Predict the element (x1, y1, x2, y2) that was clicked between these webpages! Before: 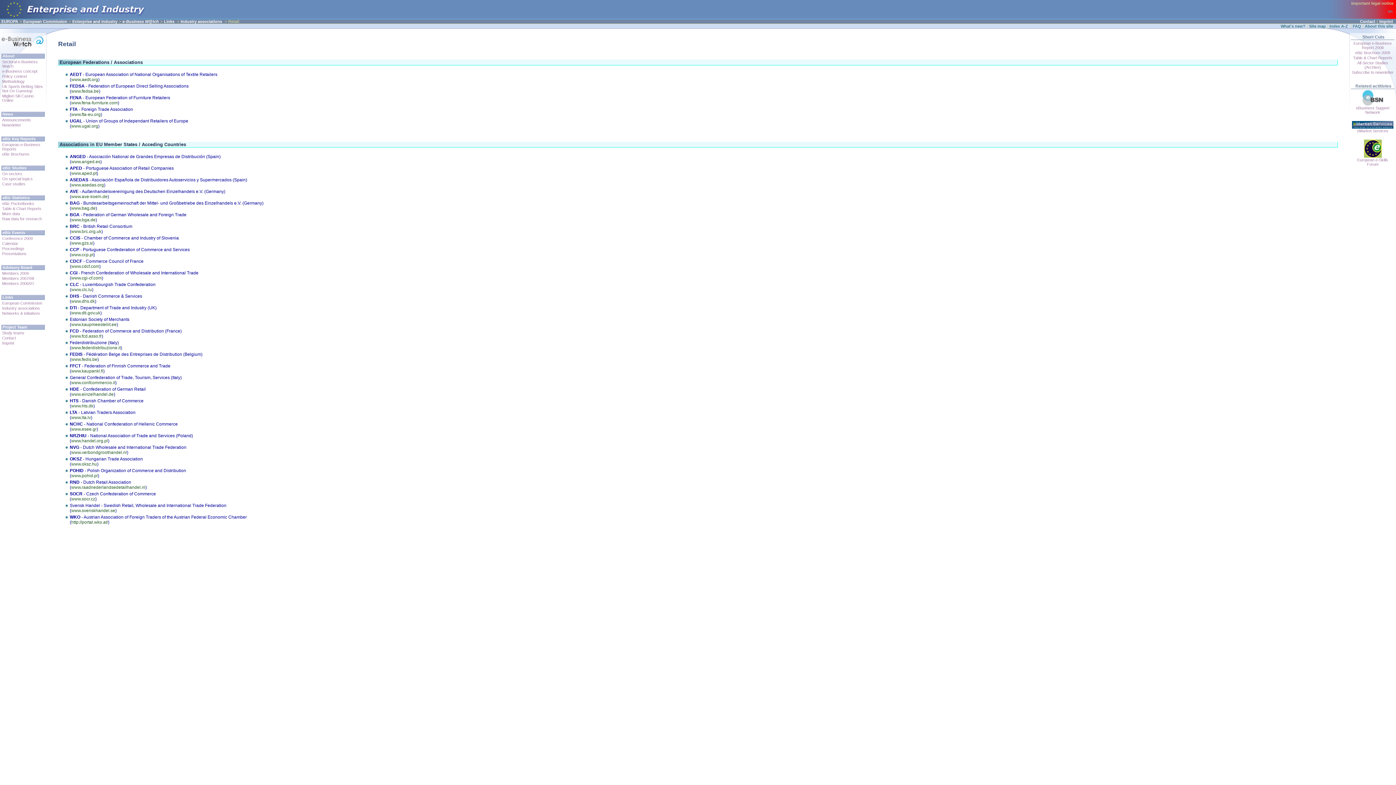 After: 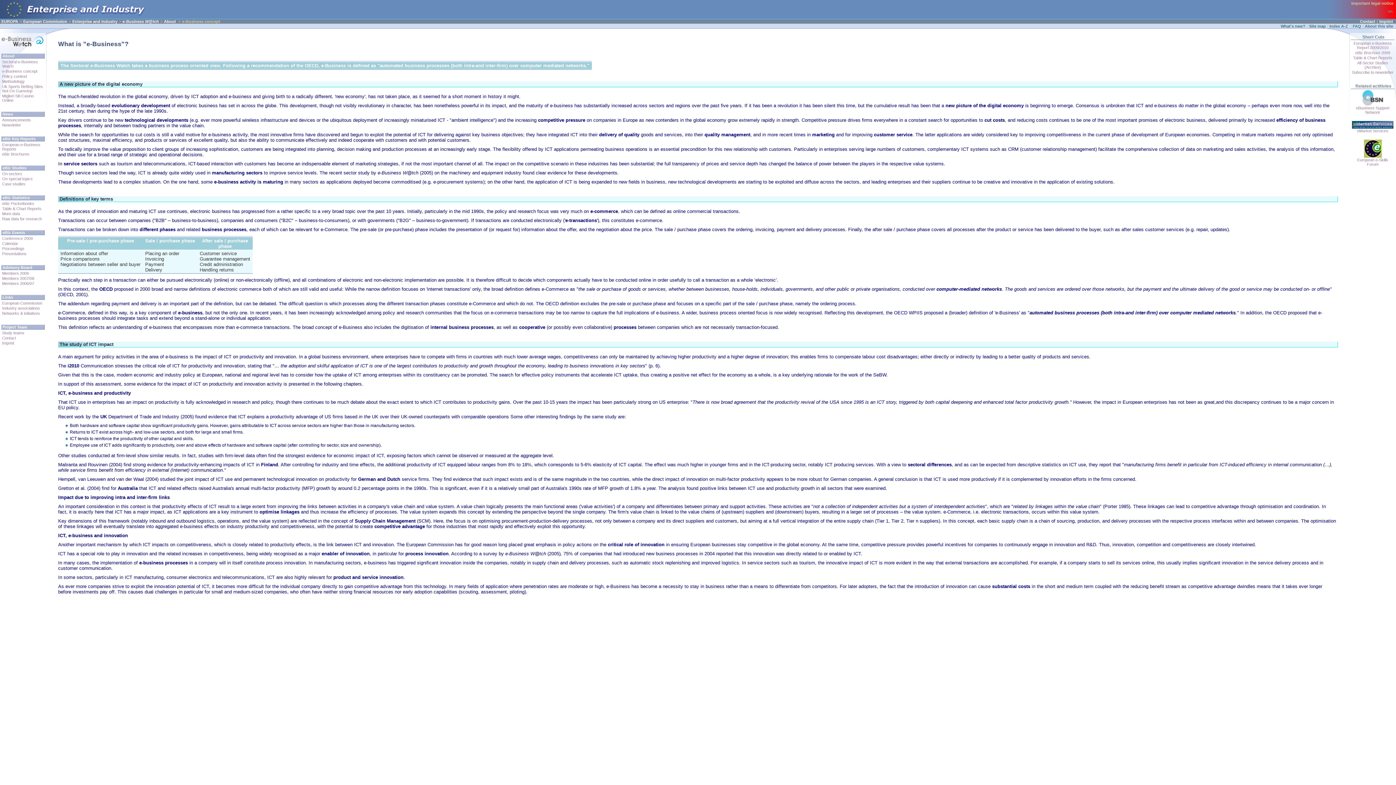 Action: label: e-Business concept bbox: (1, 68, 44, 73)